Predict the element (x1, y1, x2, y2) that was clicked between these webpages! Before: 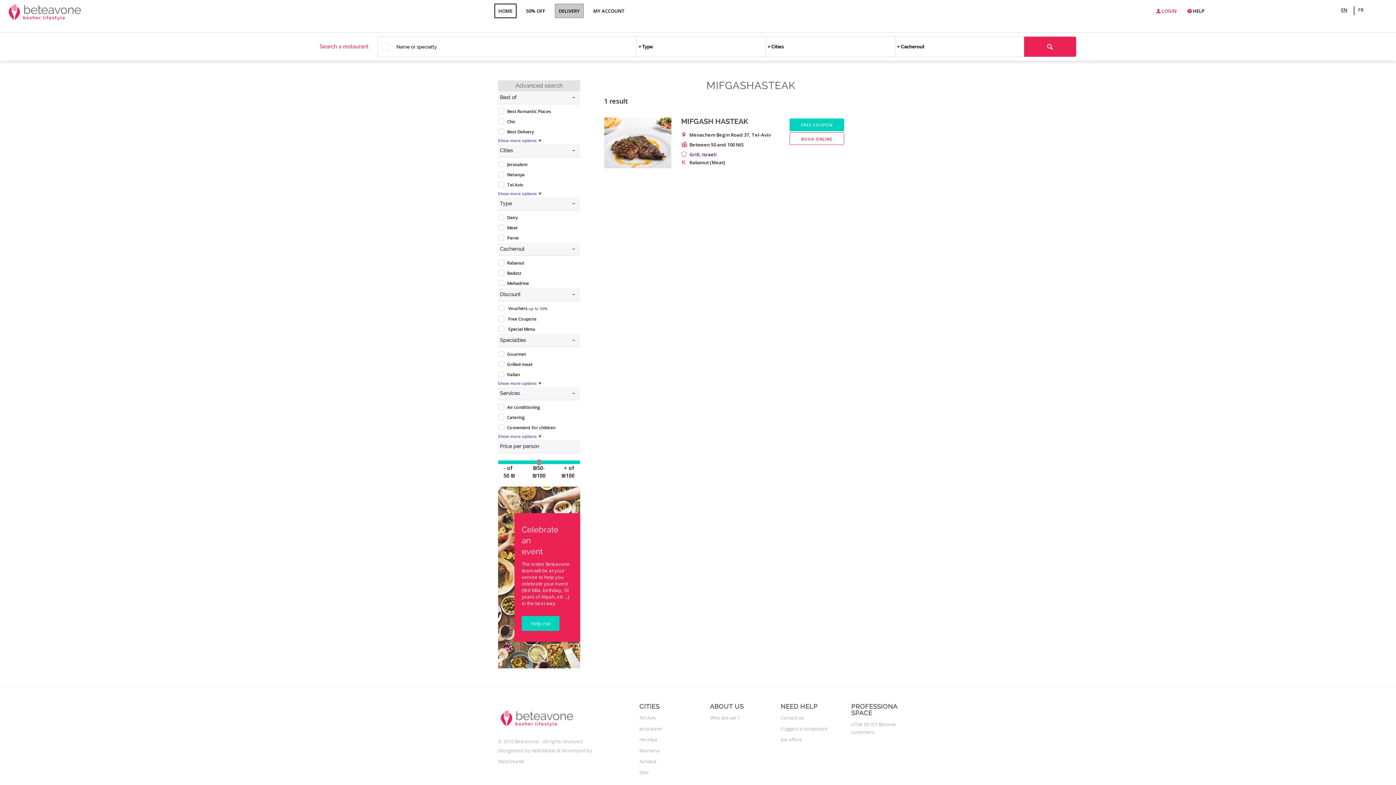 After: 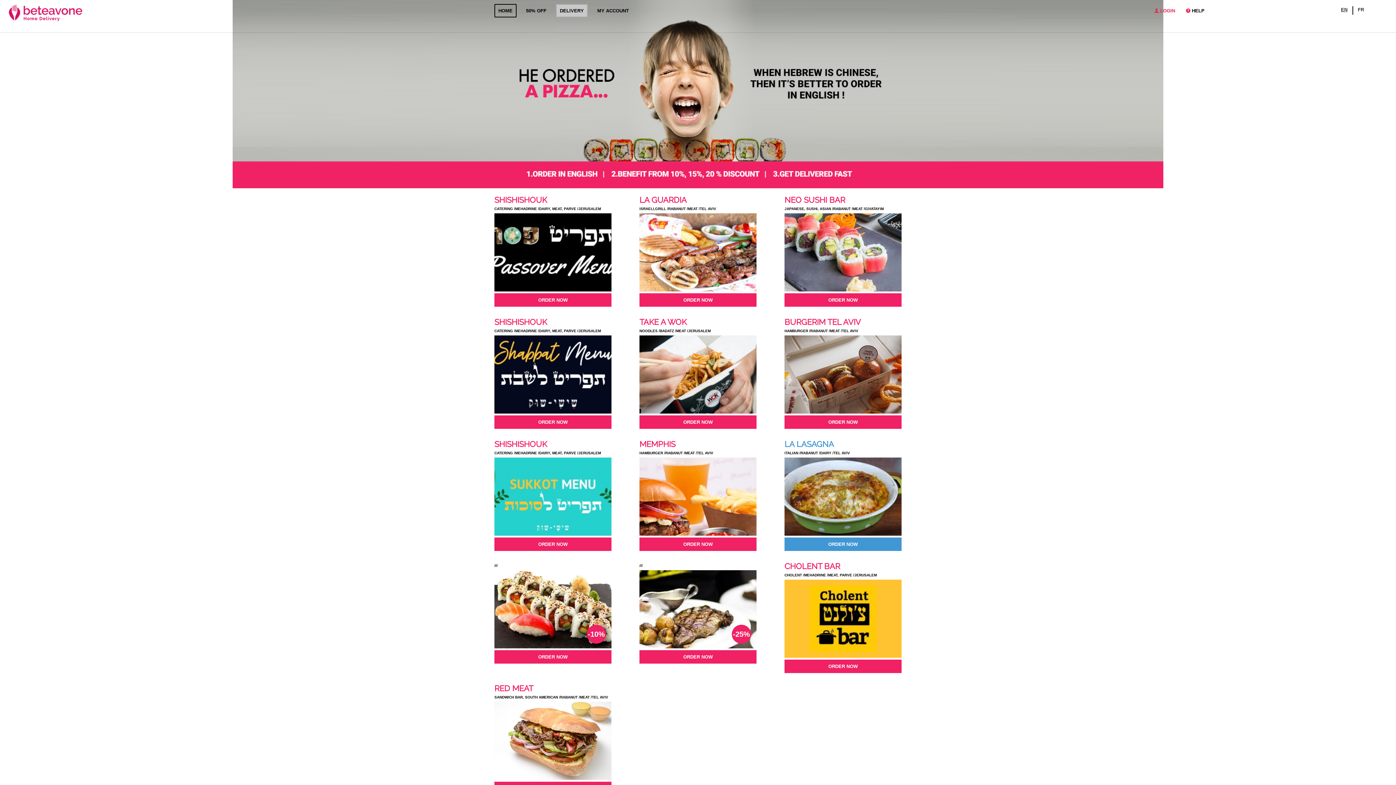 Action: bbox: (550, 0, 588, 21) label: DELIVERY